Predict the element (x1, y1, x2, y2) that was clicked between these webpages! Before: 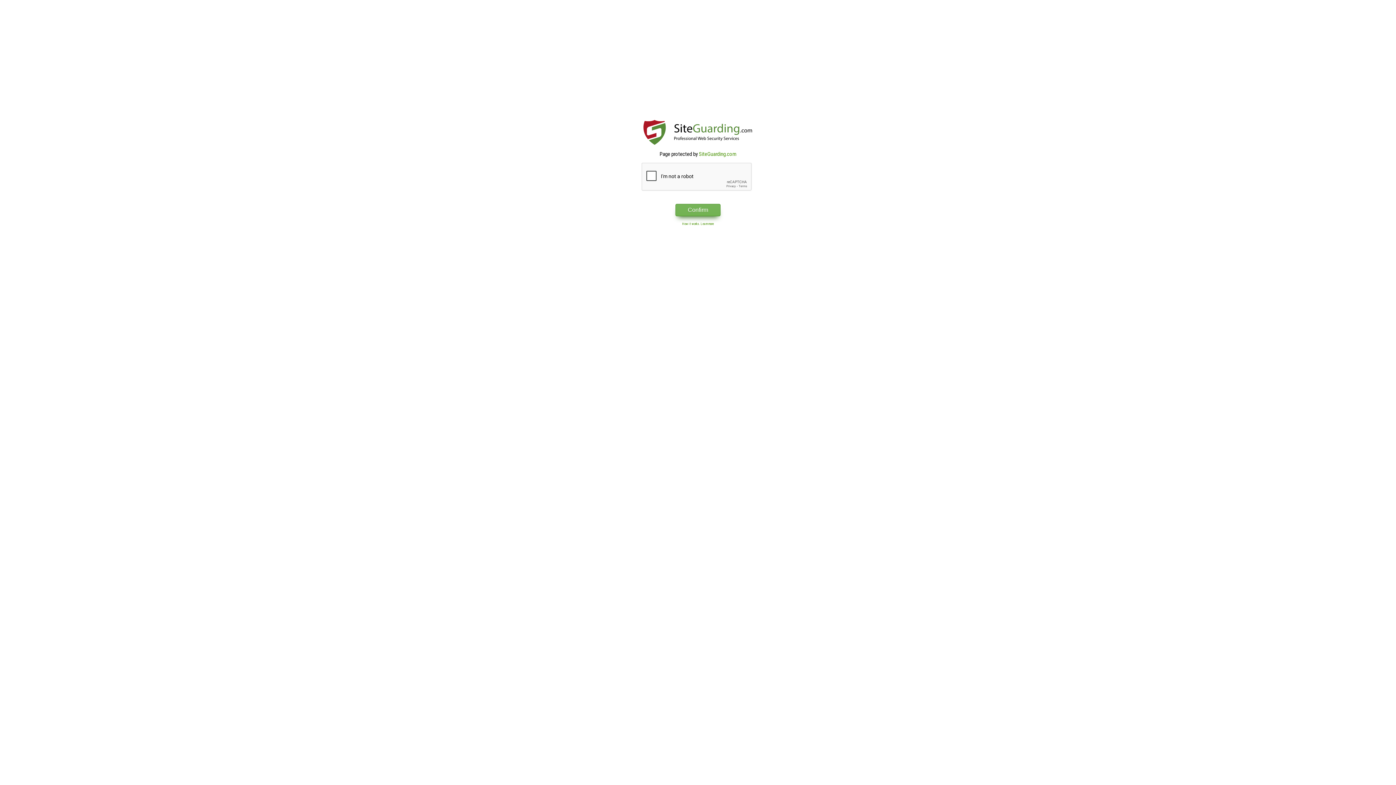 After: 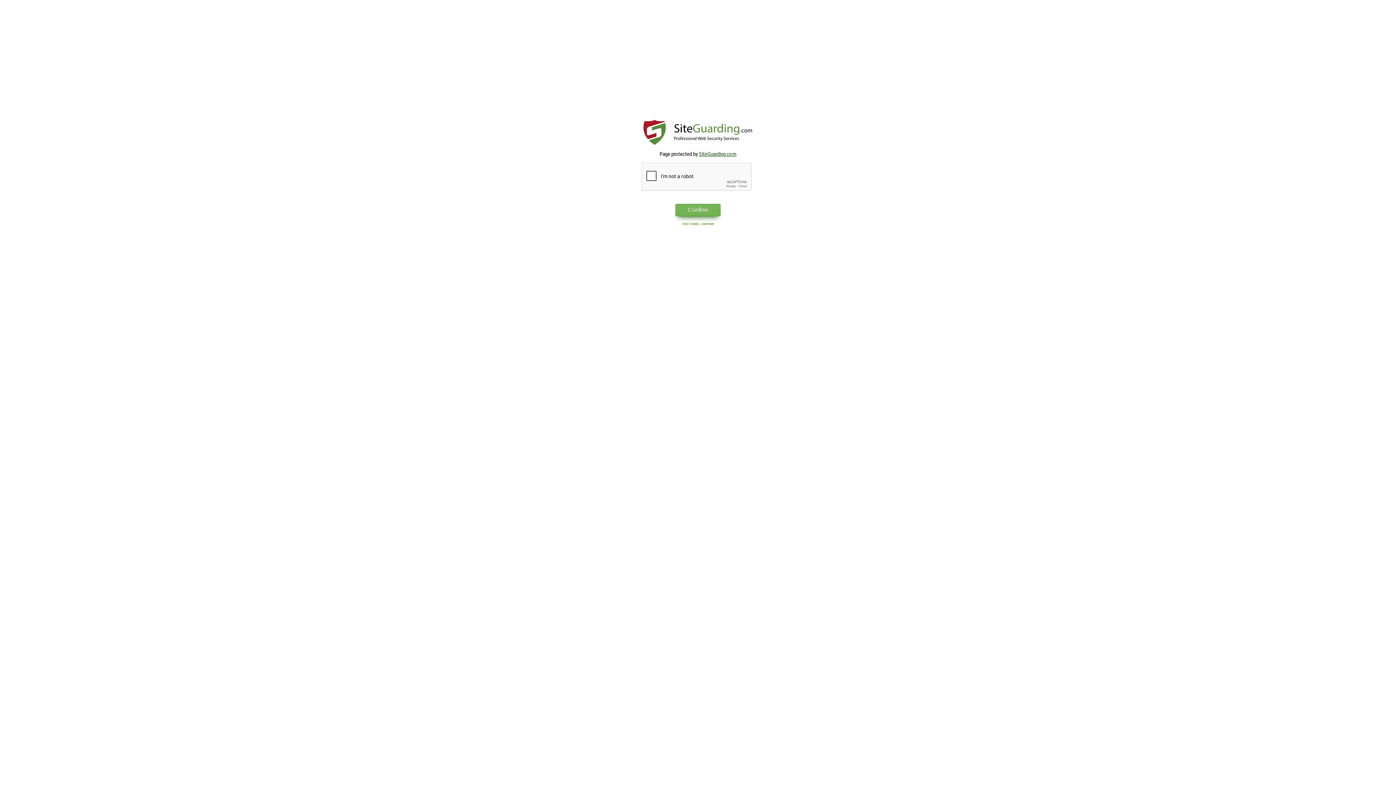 Action: label: SiteGuarding.com bbox: (699, 151, 736, 157)